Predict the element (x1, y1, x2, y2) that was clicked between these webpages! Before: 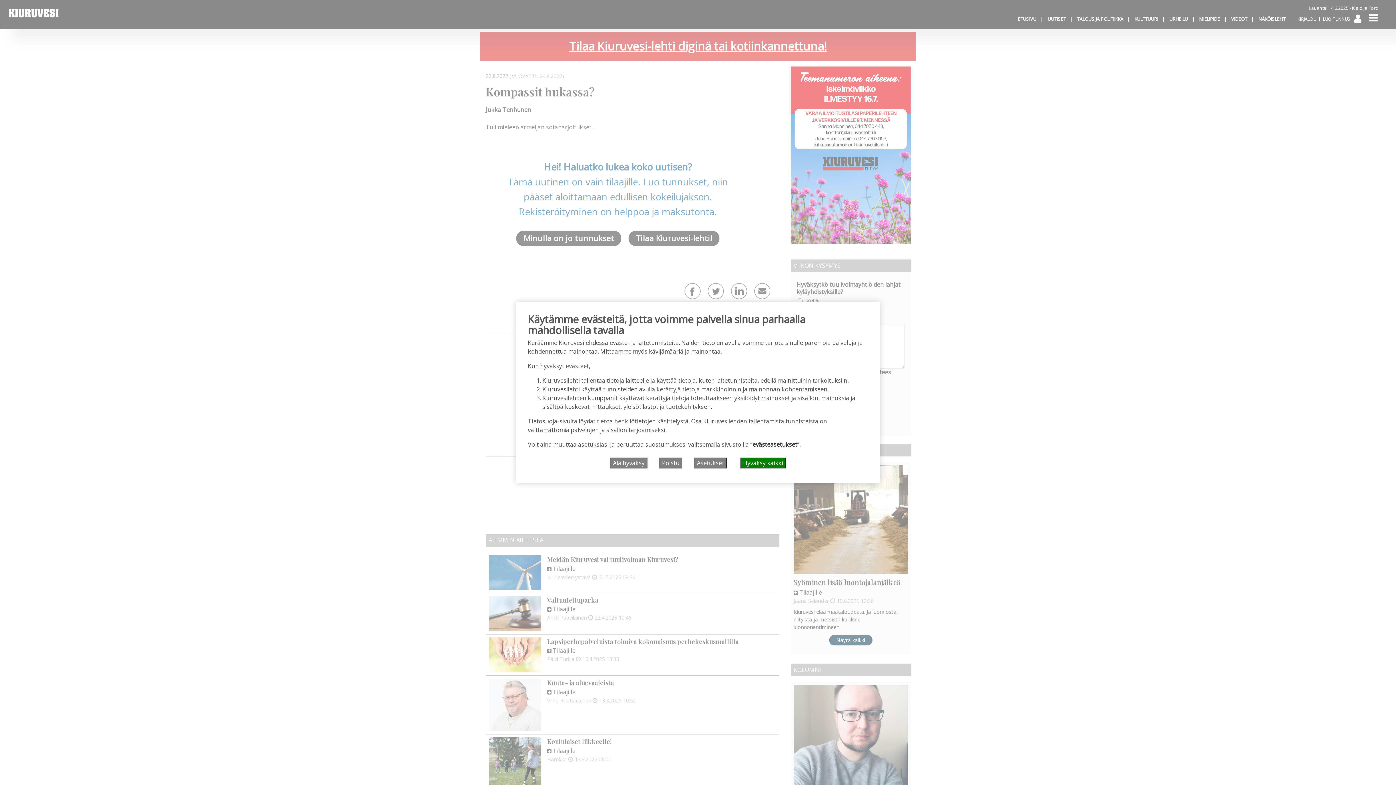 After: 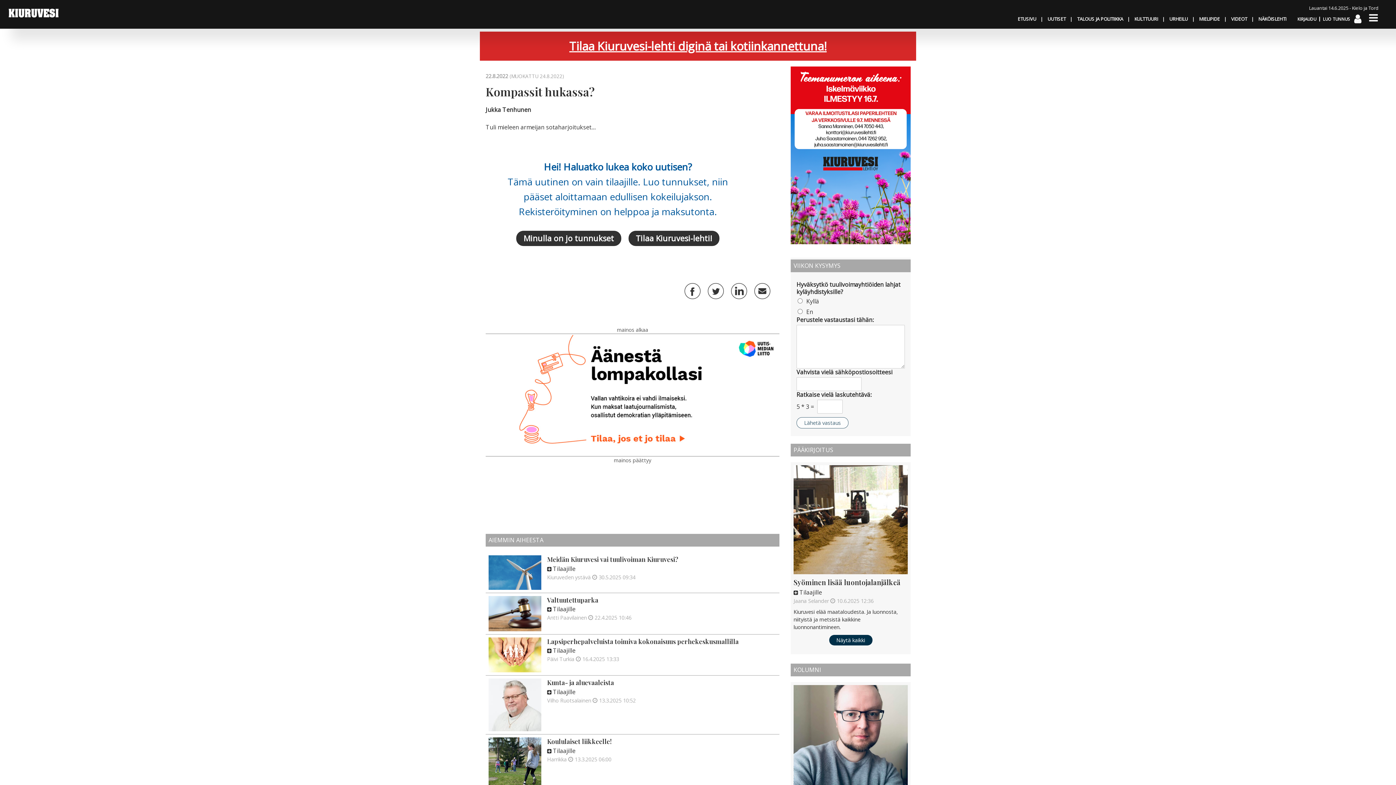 Action: bbox: (740, 457, 786, 468) label: Hyväksy kaikki